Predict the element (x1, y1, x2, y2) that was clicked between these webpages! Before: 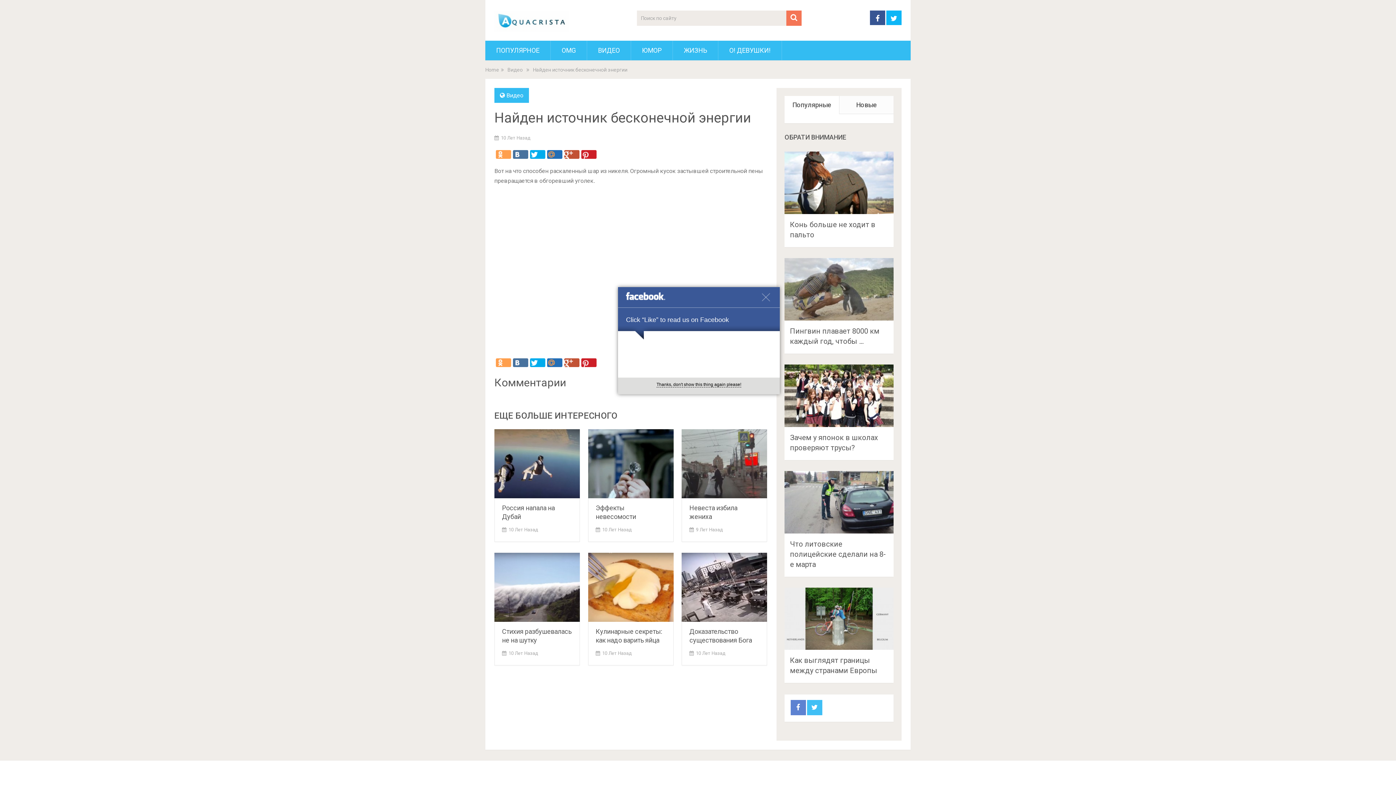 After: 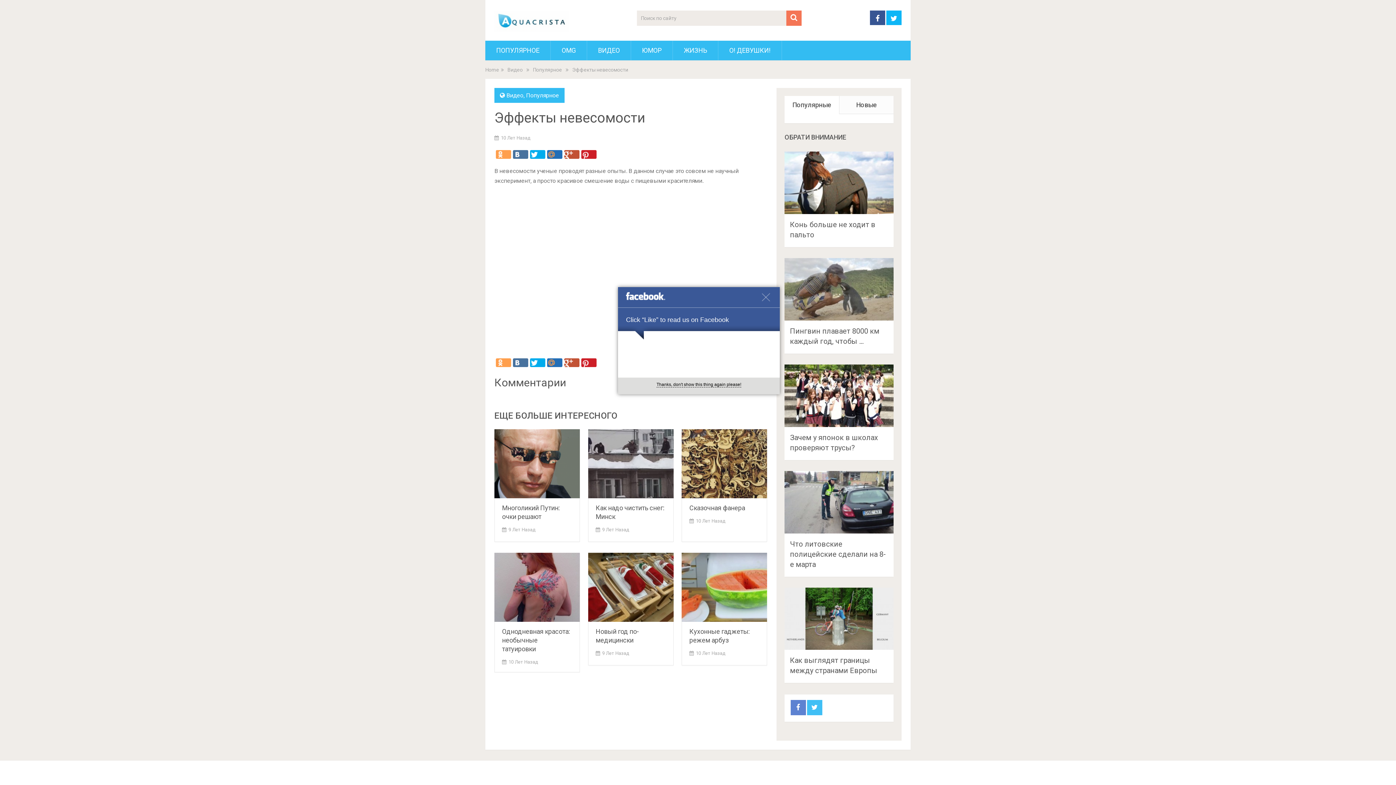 Action: bbox: (588, 429, 673, 498)